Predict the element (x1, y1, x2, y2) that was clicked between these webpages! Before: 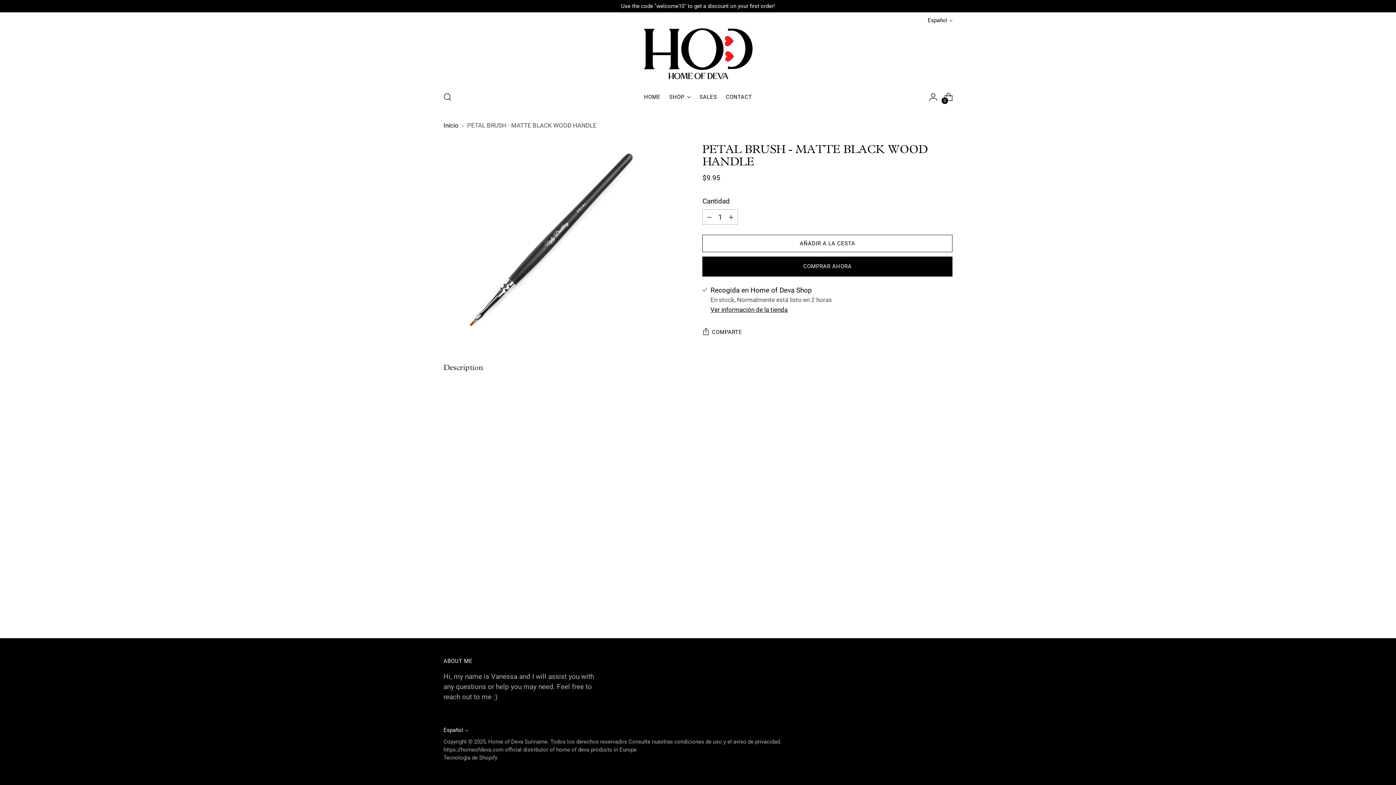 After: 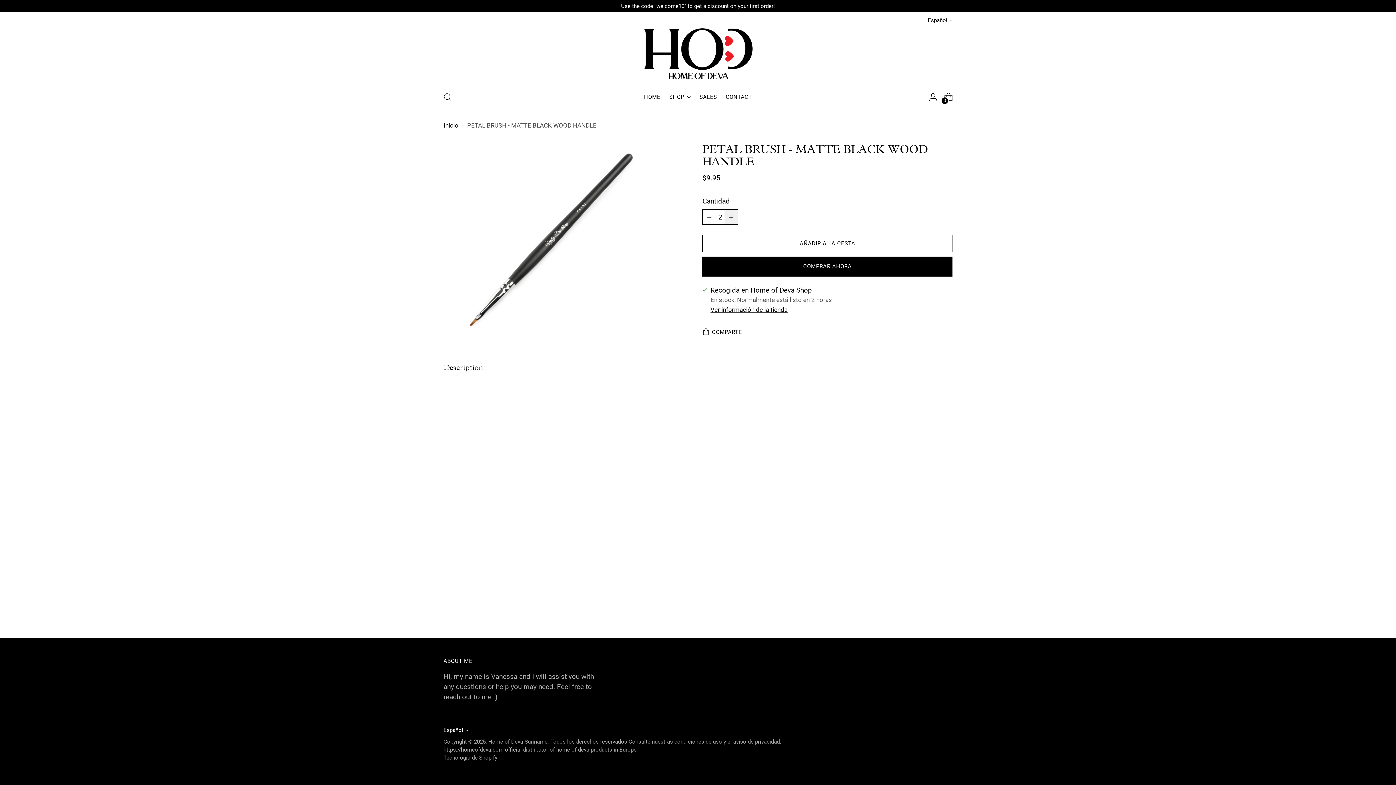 Action: label: Restar la cantidad de producto bbox: (724, 209, 737, 224)